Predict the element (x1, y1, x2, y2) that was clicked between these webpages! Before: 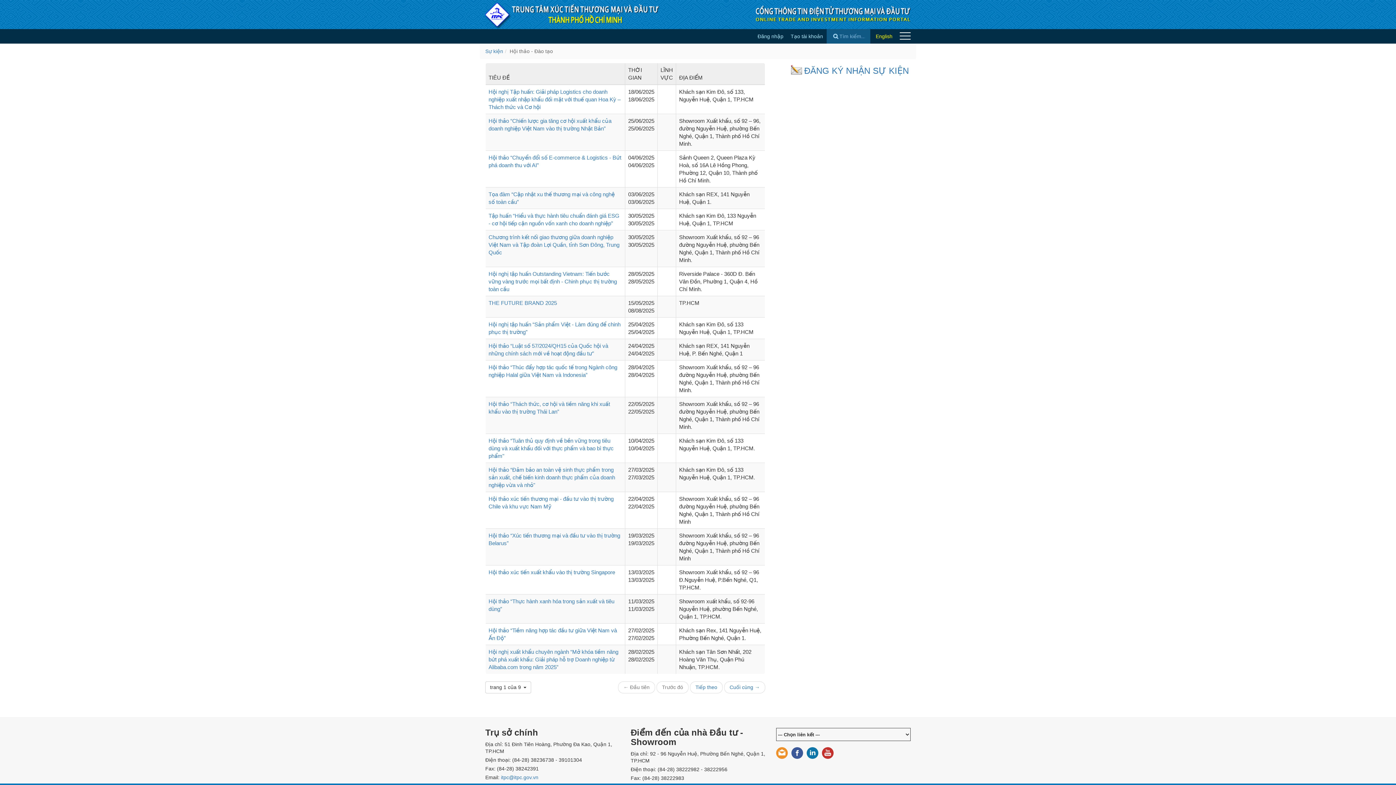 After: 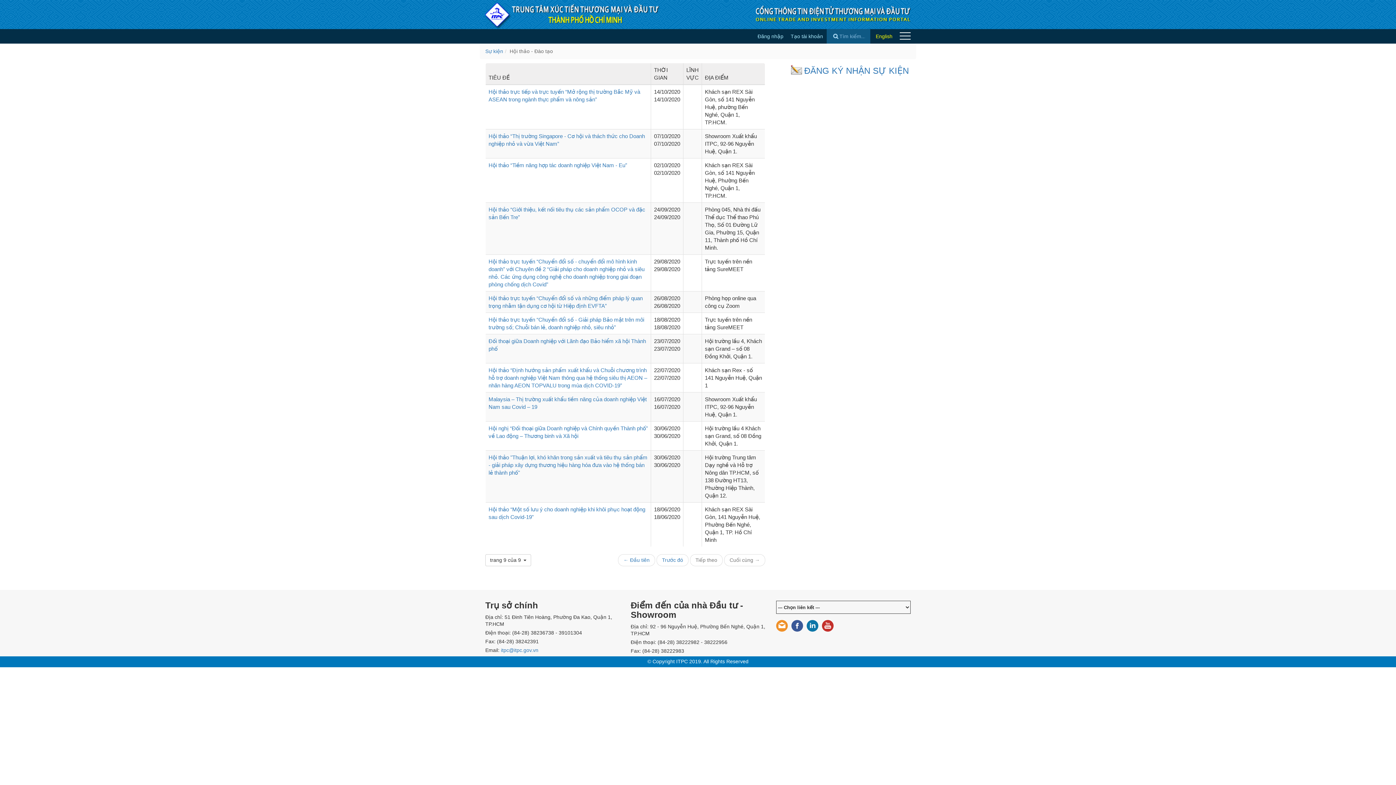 Action: bbox: (724, 681, 765, 693) label: Cuối cùng →